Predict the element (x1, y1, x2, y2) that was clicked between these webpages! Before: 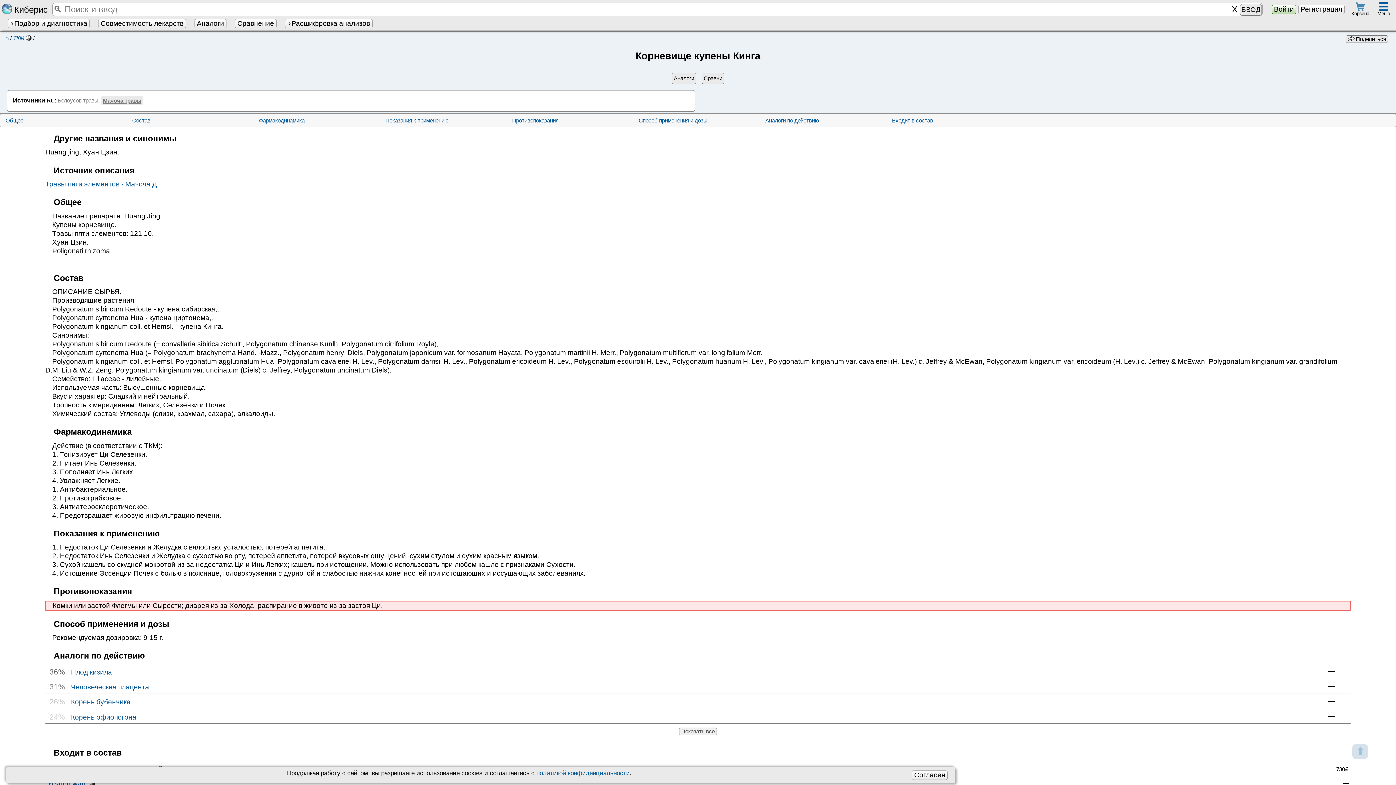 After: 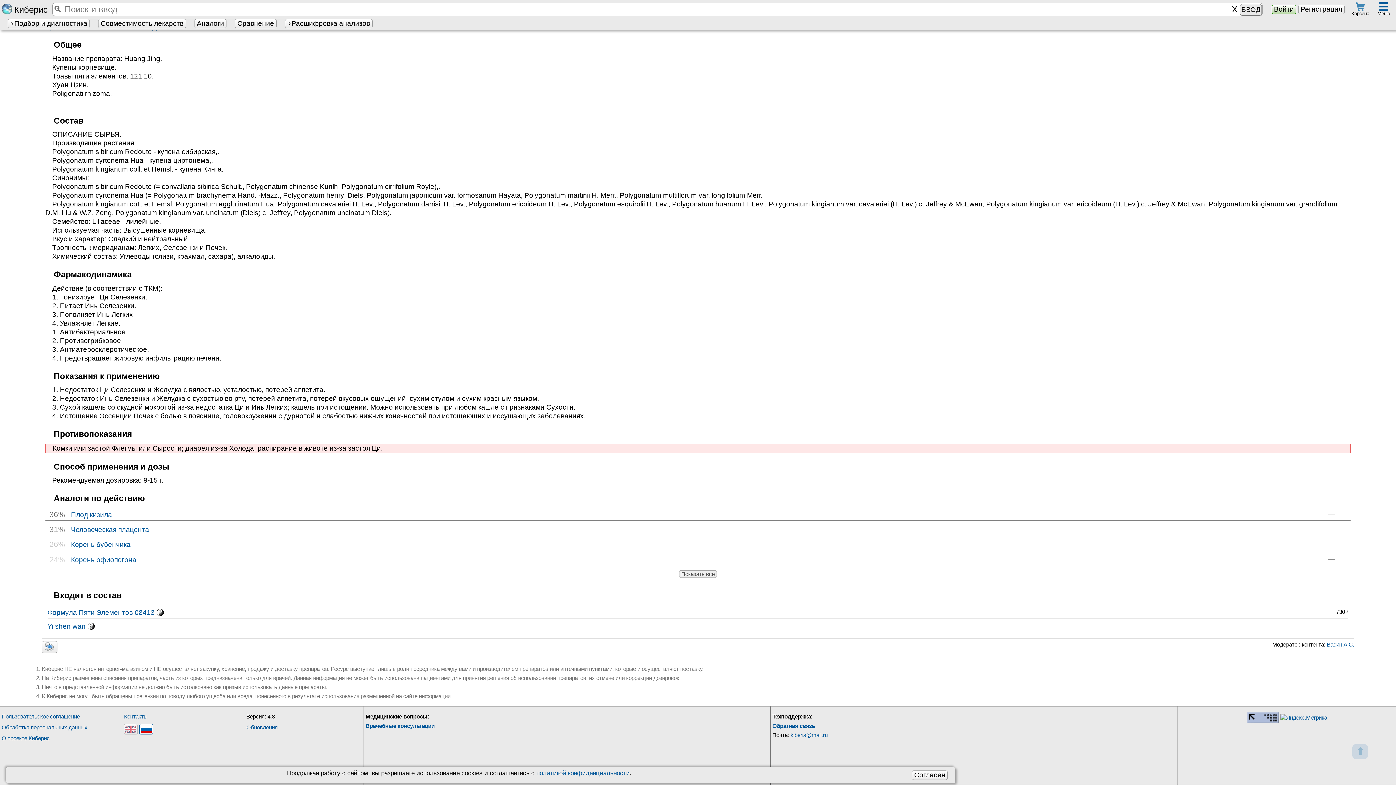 Action: label: Аналоги по действию bbox: (765, 117, 818, 123)